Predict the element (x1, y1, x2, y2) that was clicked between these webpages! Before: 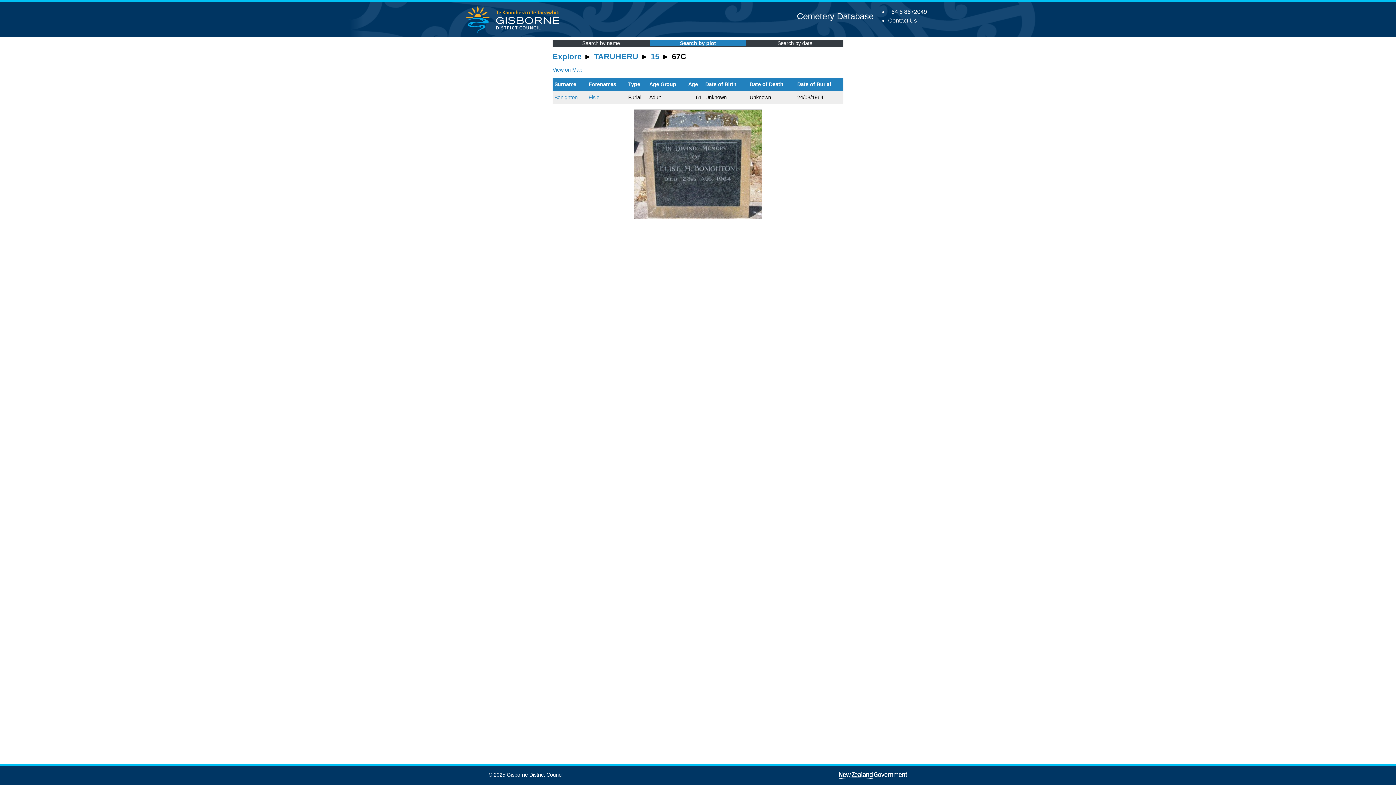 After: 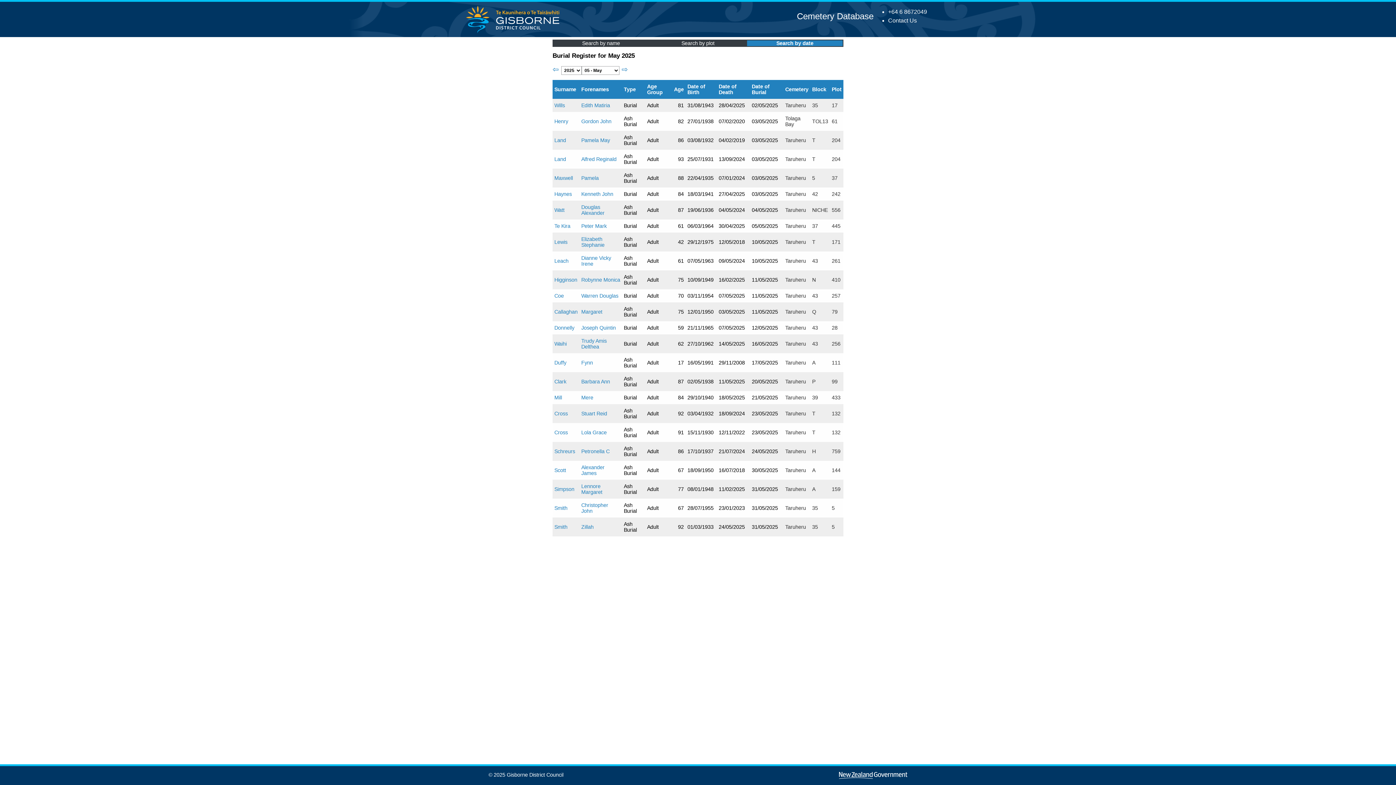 Action: bbox: (777, 40, 812, 46) label: Search by date